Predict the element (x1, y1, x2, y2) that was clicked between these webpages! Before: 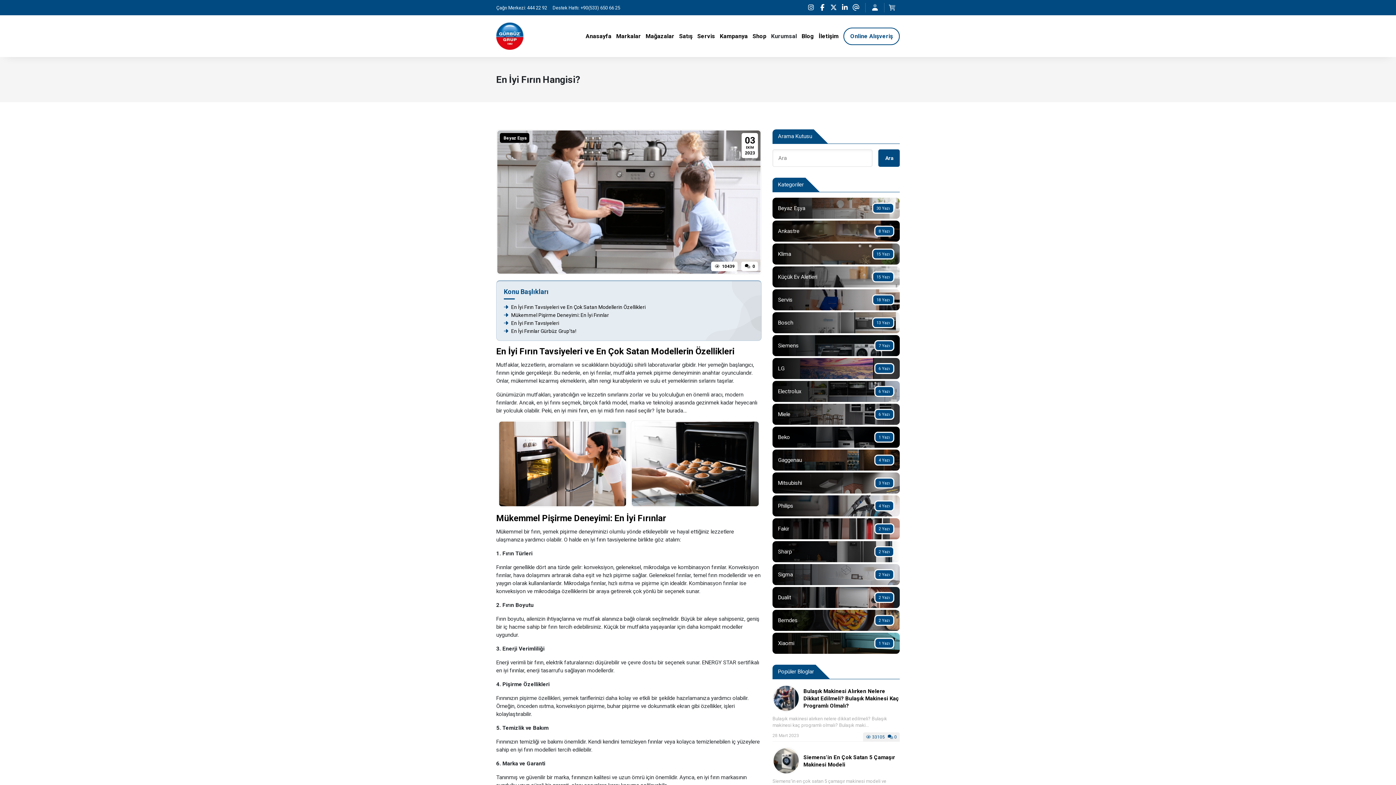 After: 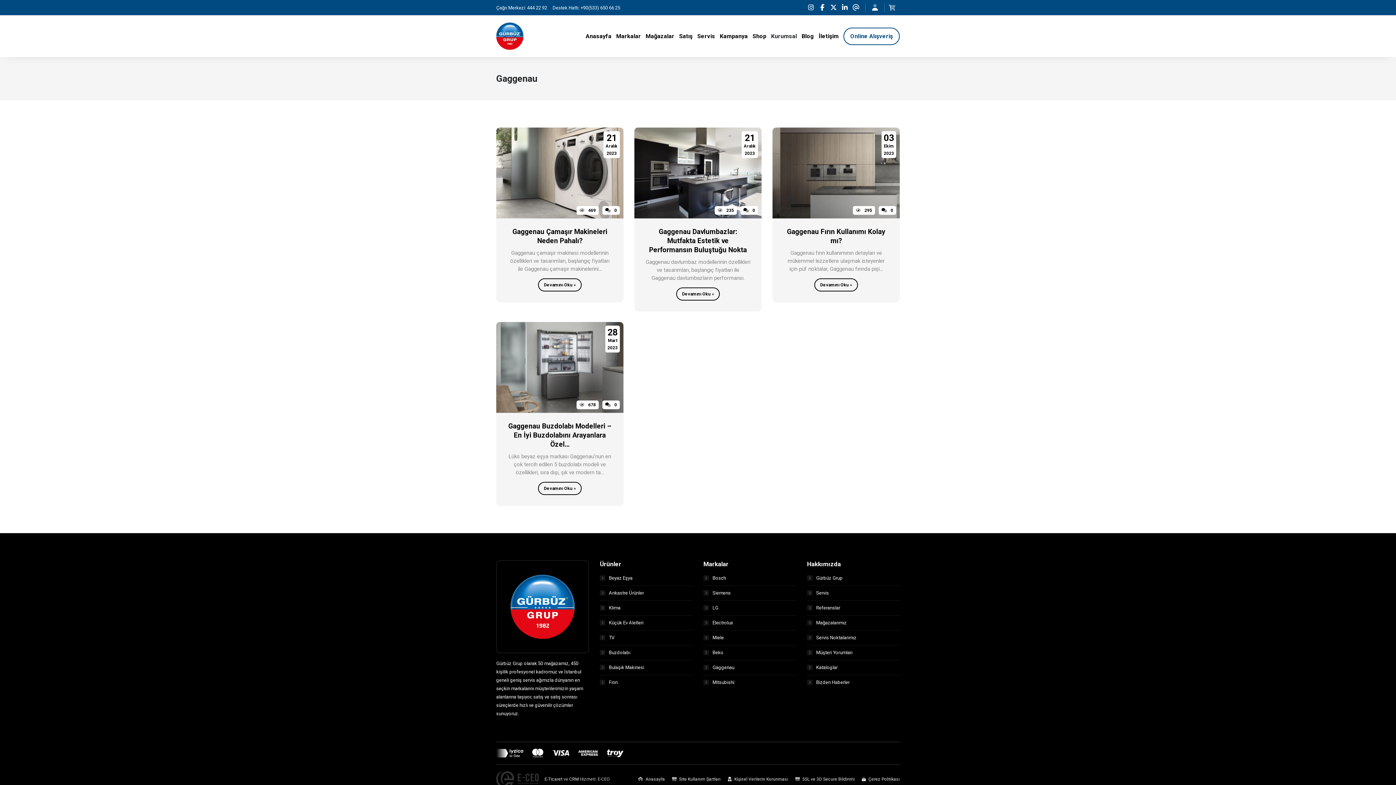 Action: label: 4 Yazı

Gaggenau bbox: (772, 449, 900, 470)